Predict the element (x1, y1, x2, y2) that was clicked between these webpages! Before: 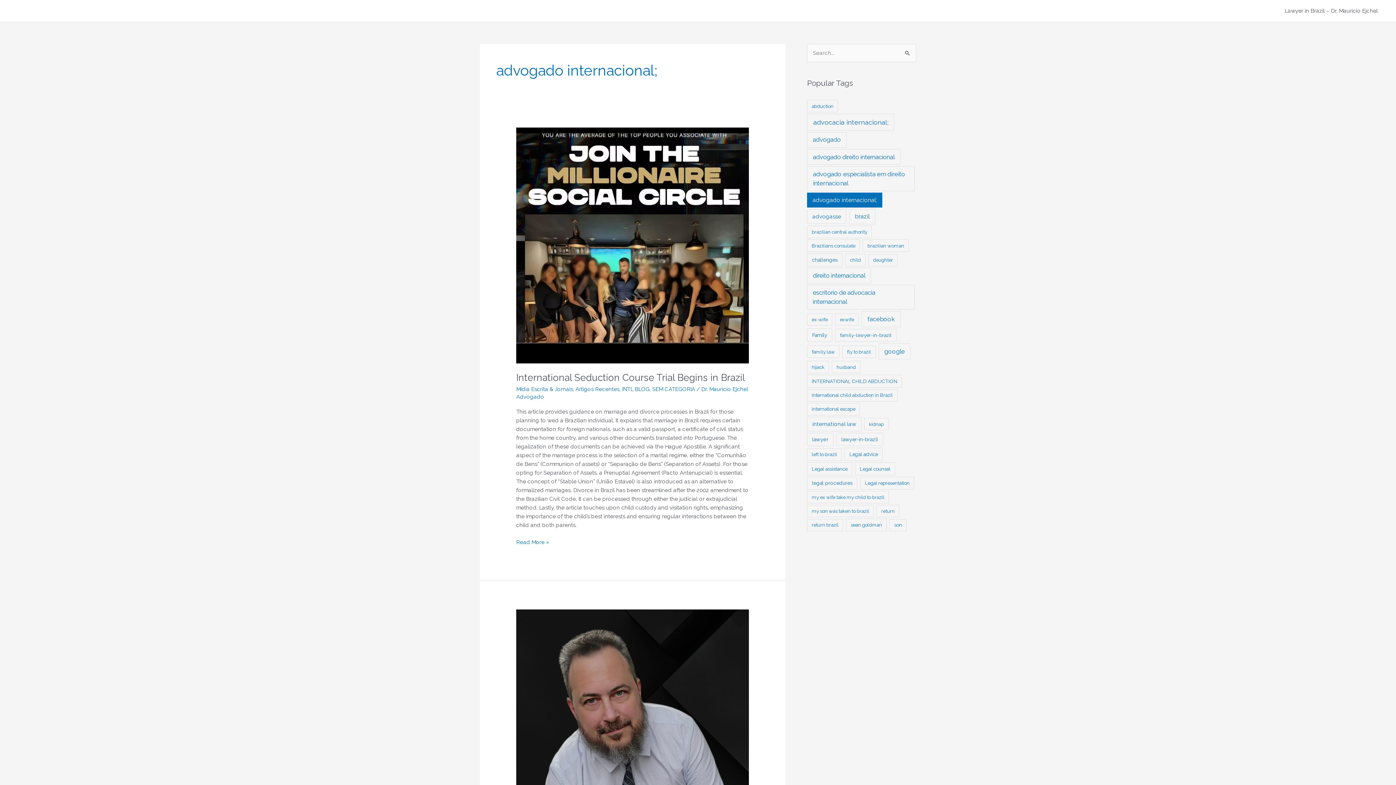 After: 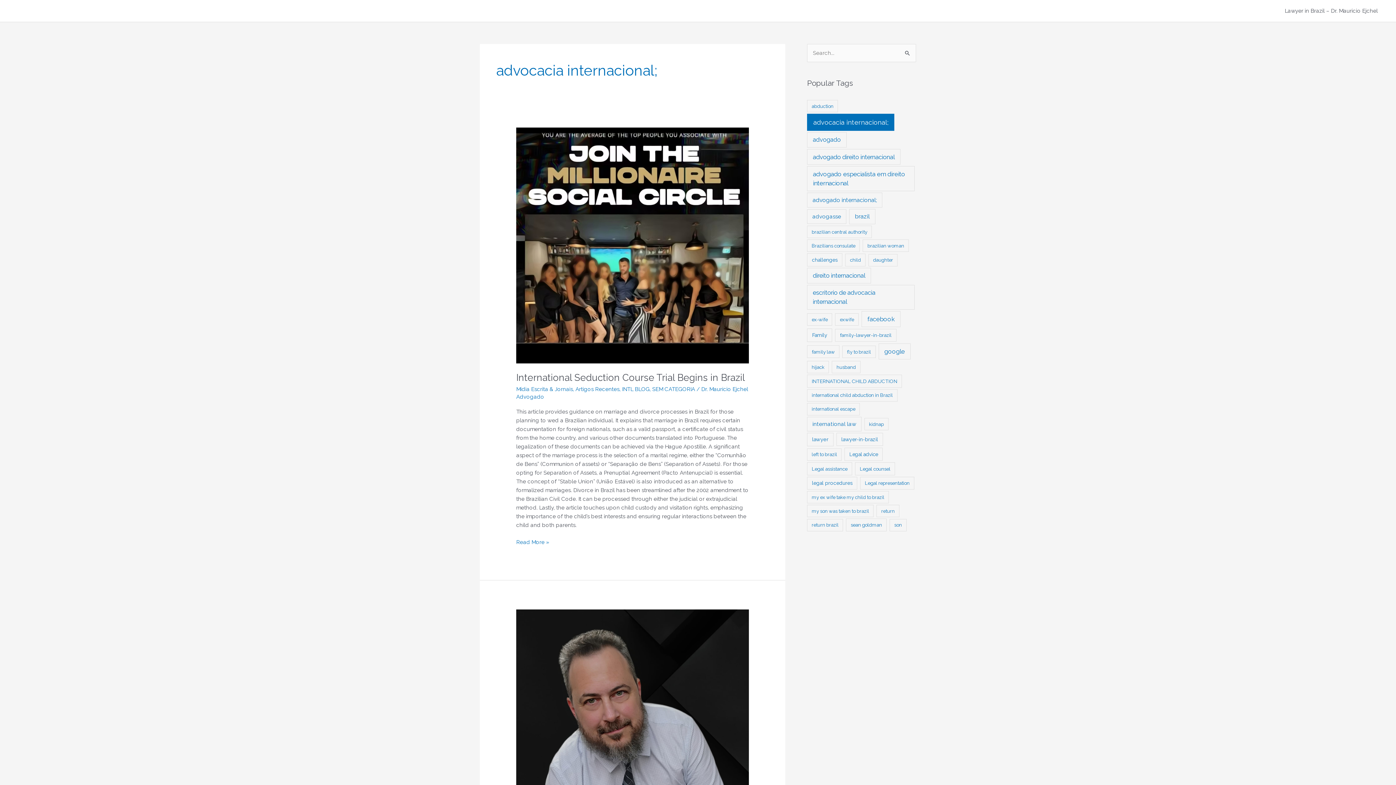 Action: label: advocacia internacional; (54 itens) bbox: (807, 113, 894, 130)